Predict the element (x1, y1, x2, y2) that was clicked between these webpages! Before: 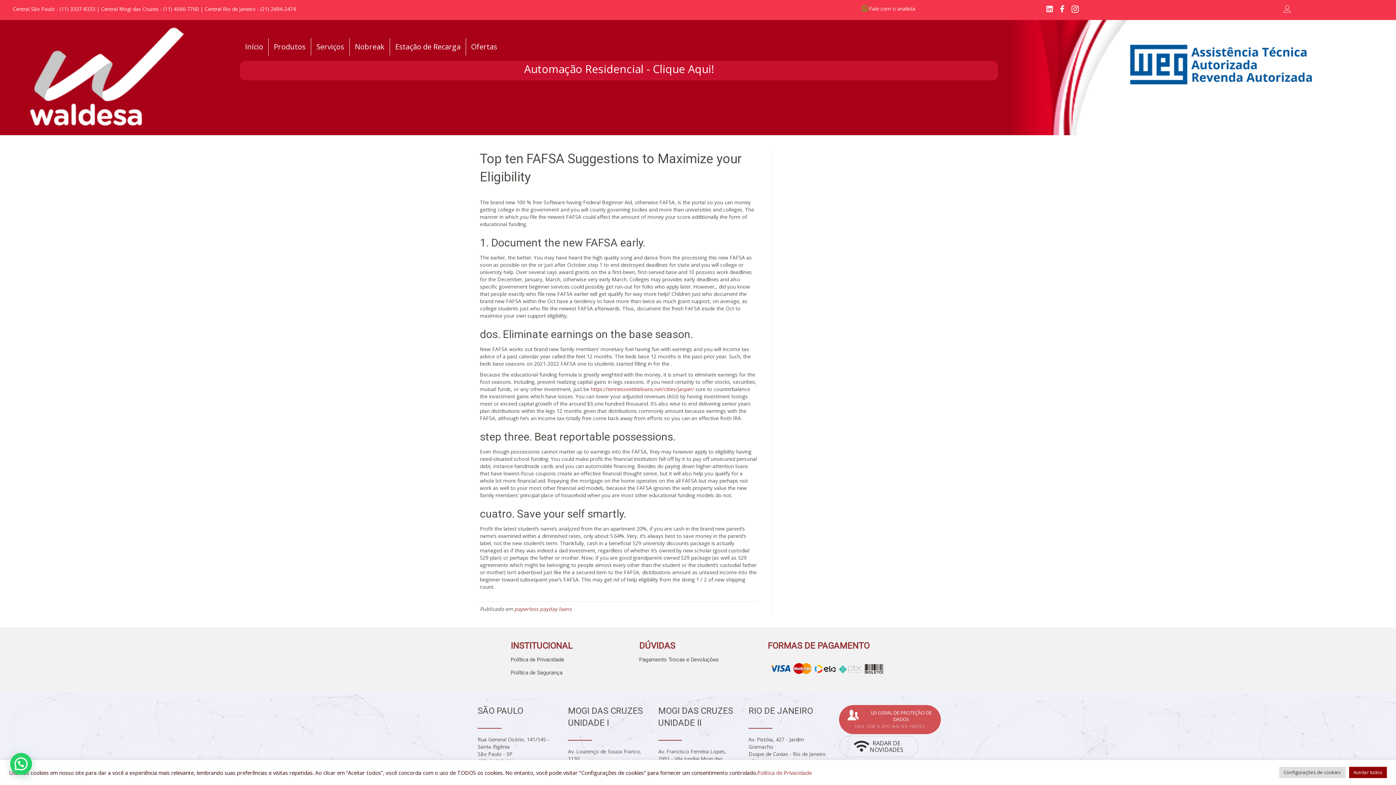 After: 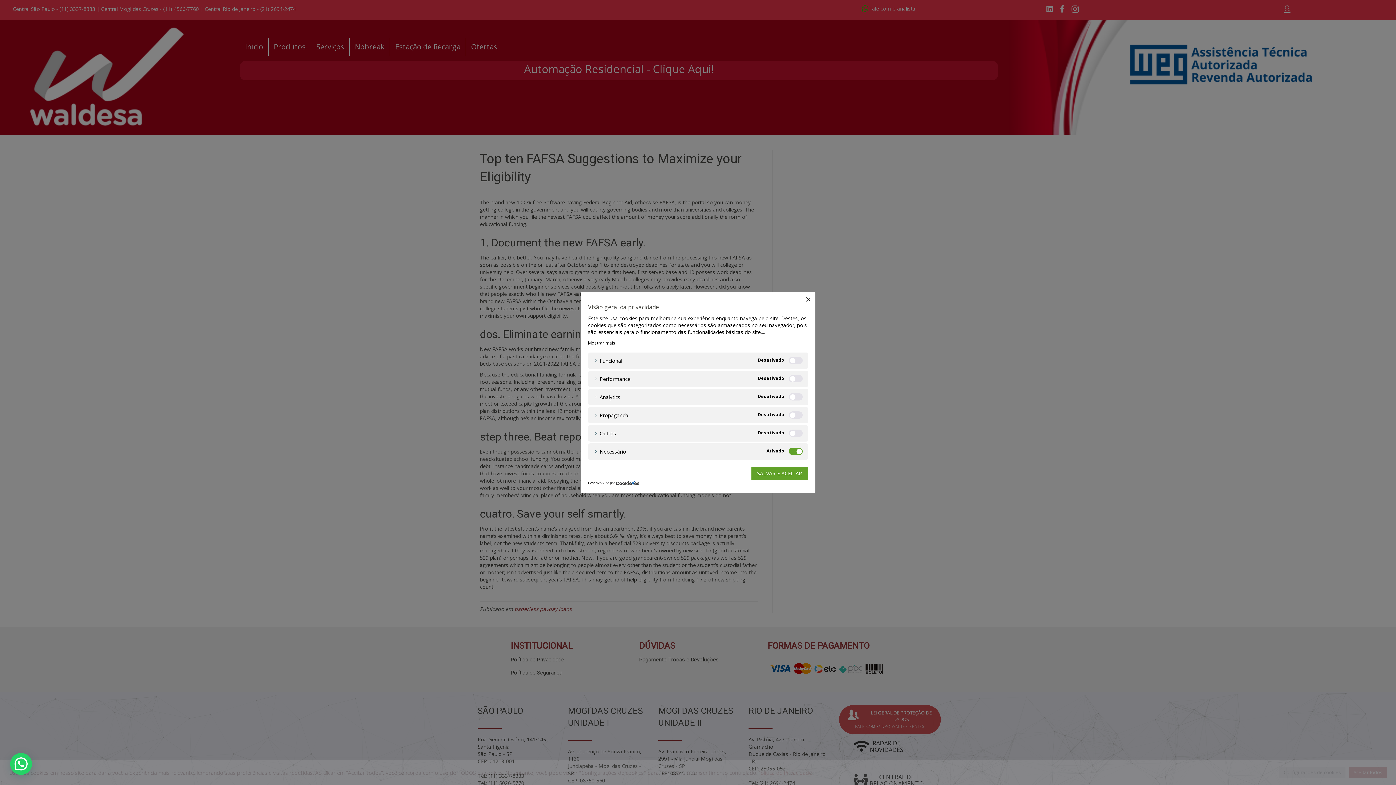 Action: bbox: (1279, 767, 1345, 778) label: Configurações de cookies